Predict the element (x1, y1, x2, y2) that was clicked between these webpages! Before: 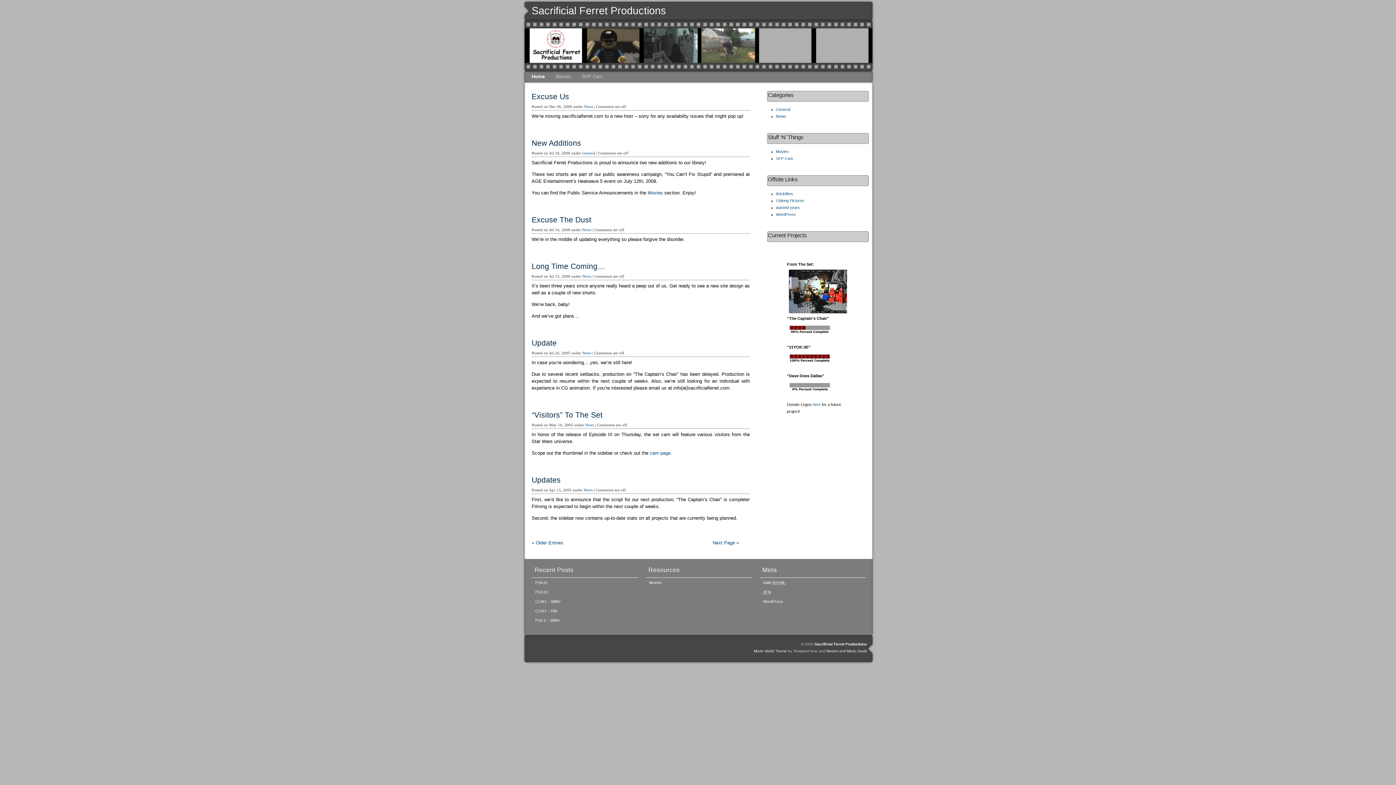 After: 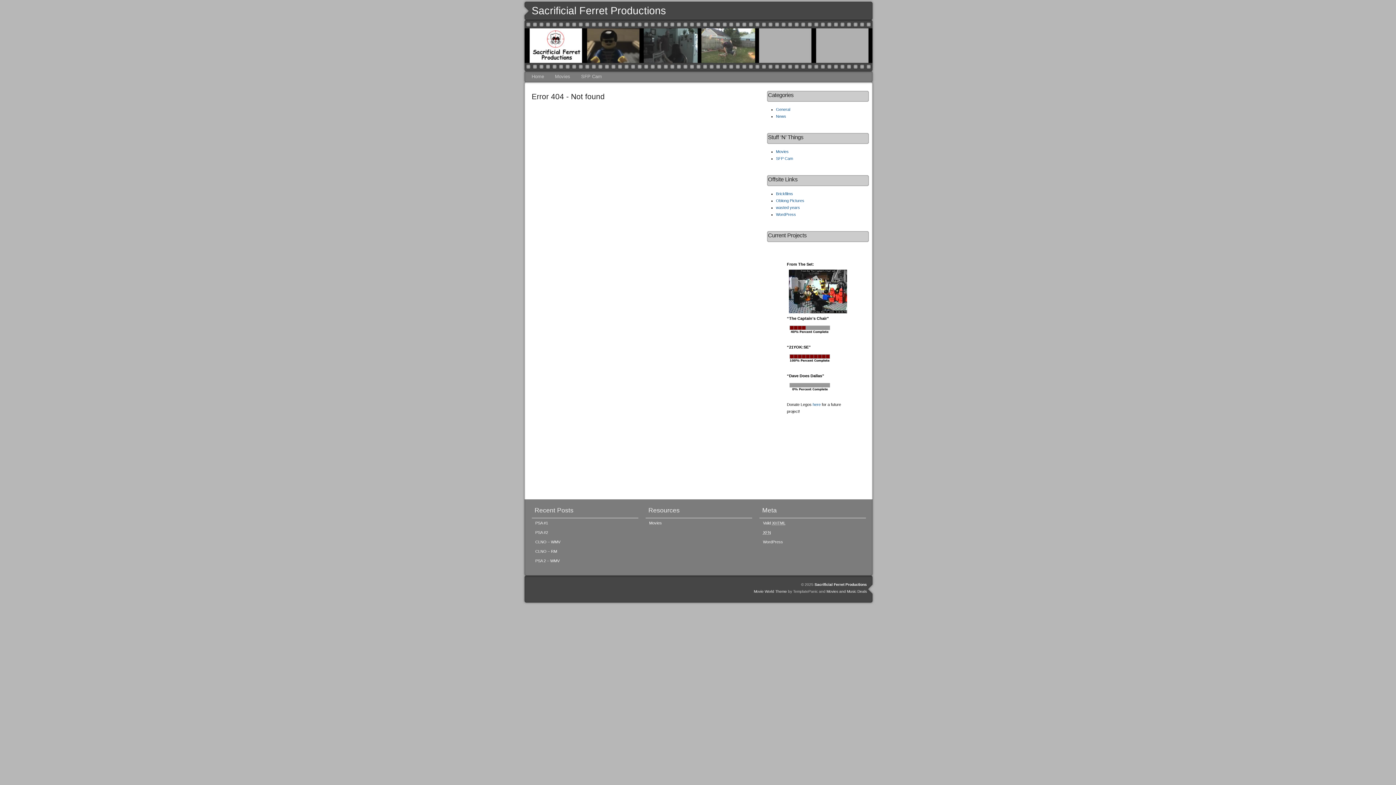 Action: bbox: (531, 616, 638, 625) label: PSA 2 – WMV